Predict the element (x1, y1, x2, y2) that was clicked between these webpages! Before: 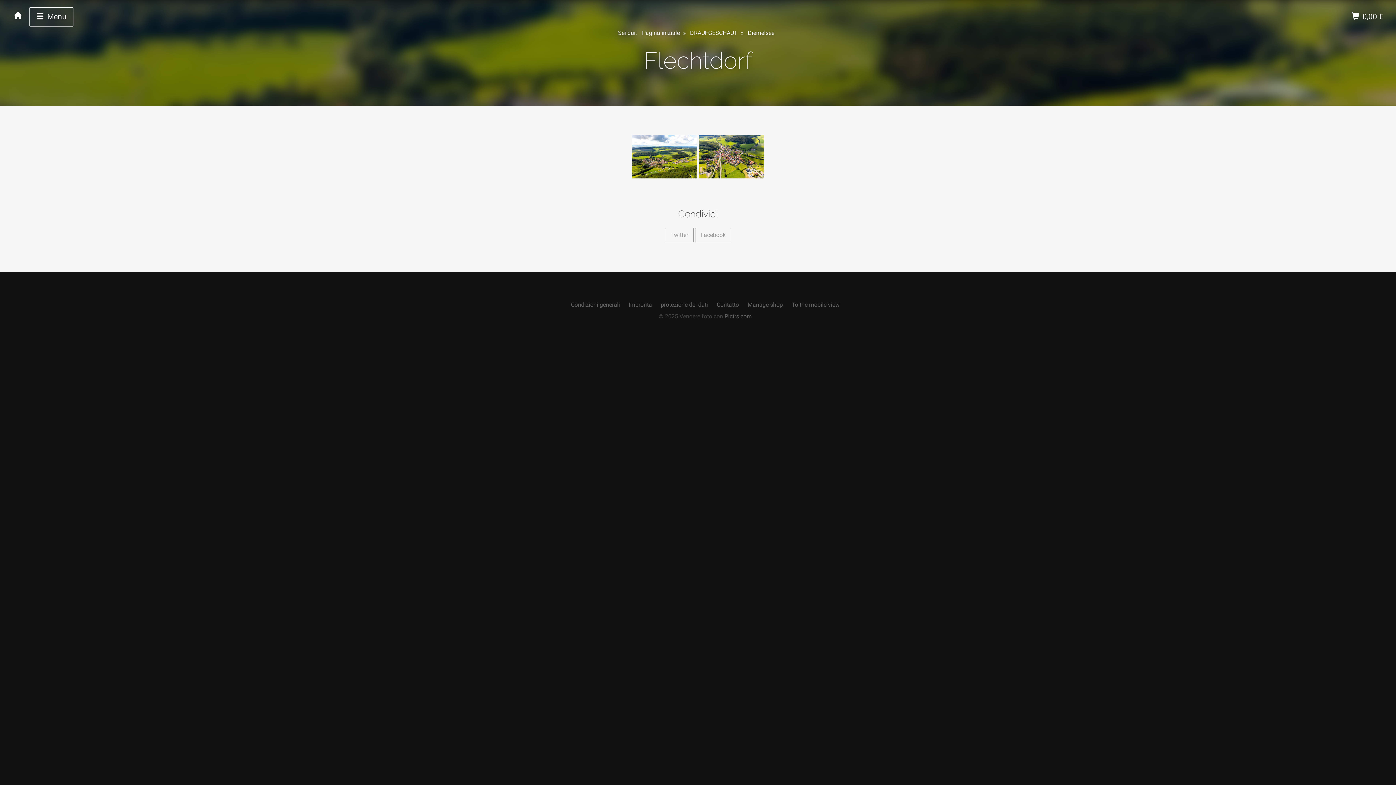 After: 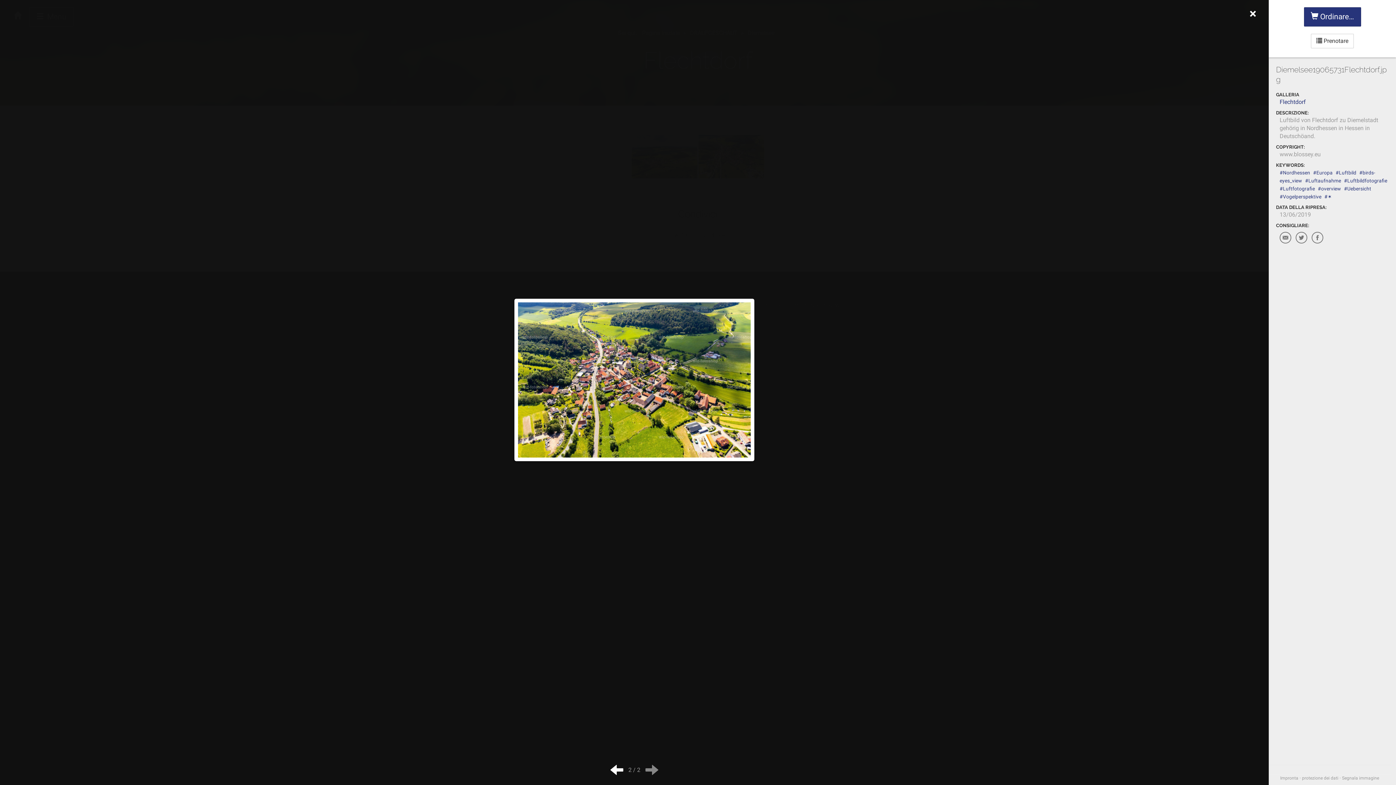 Action: bbox: (698, 134, 764, 178)